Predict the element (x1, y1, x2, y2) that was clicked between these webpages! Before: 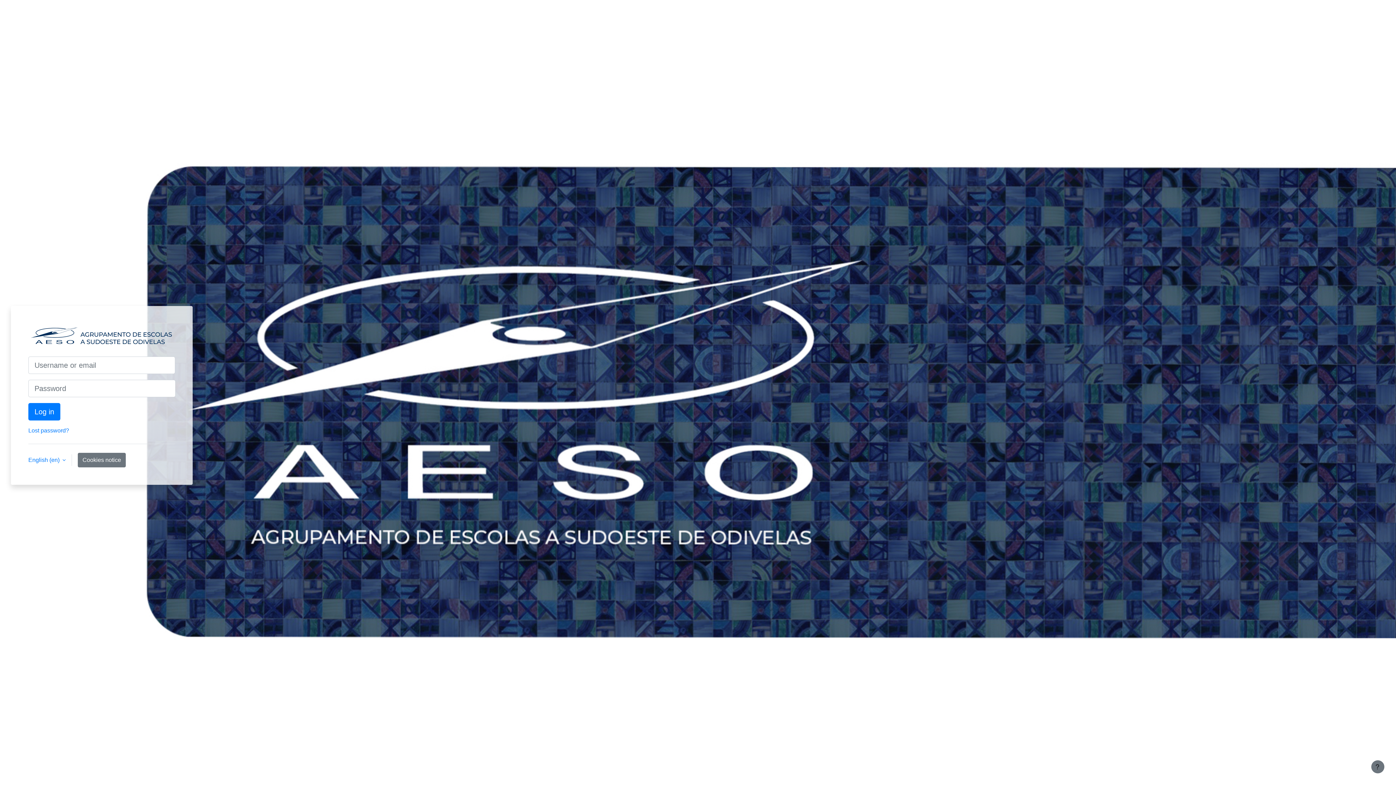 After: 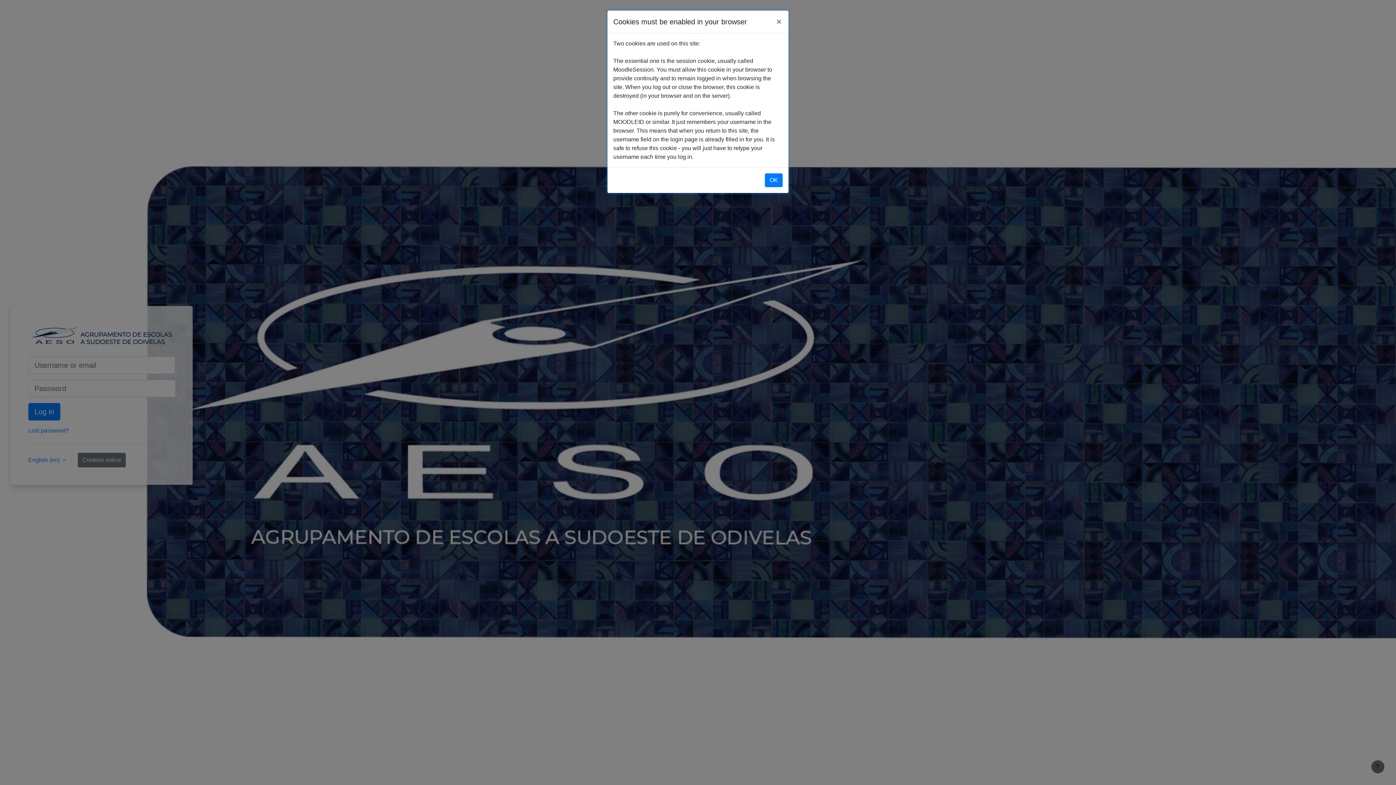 Action: bbox: (77, 453, 125, 467) label: Cookies notice